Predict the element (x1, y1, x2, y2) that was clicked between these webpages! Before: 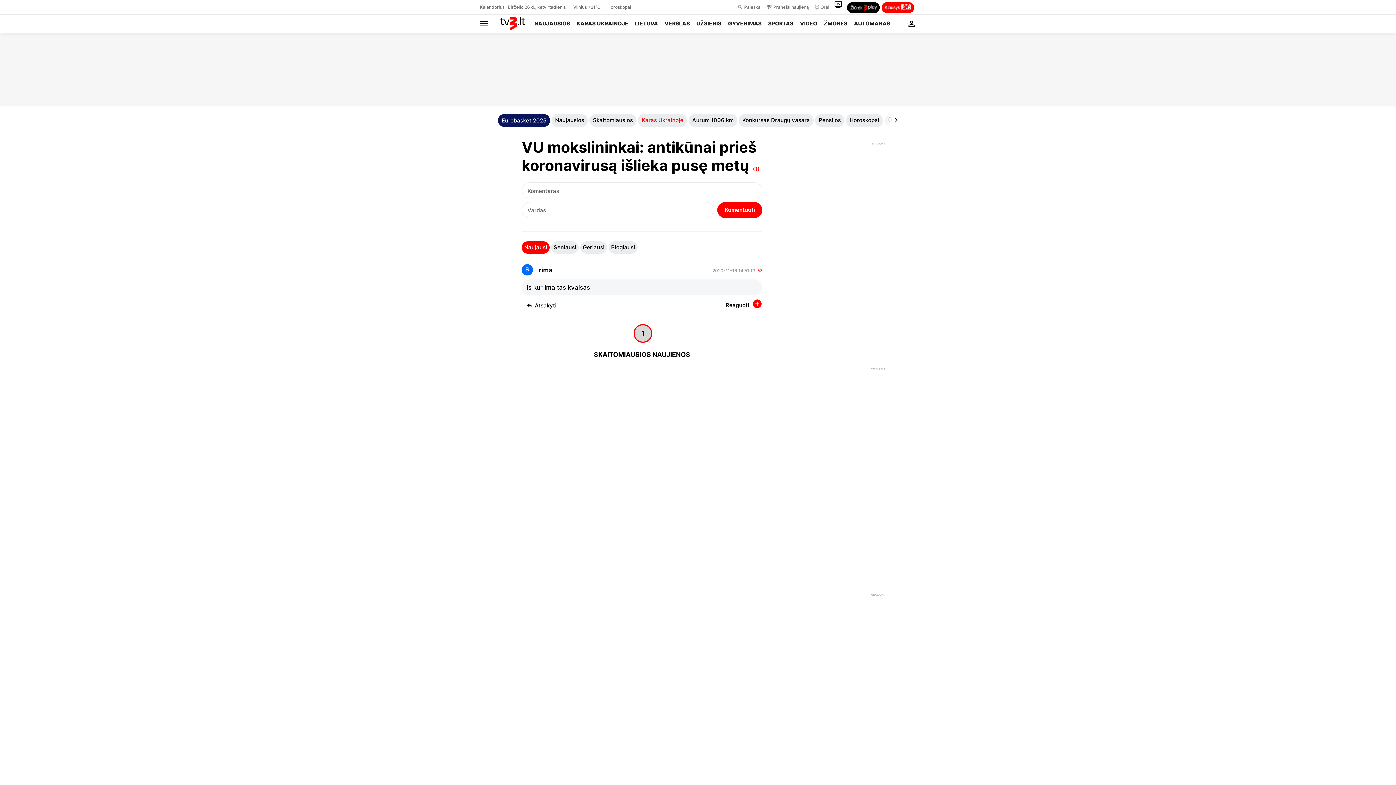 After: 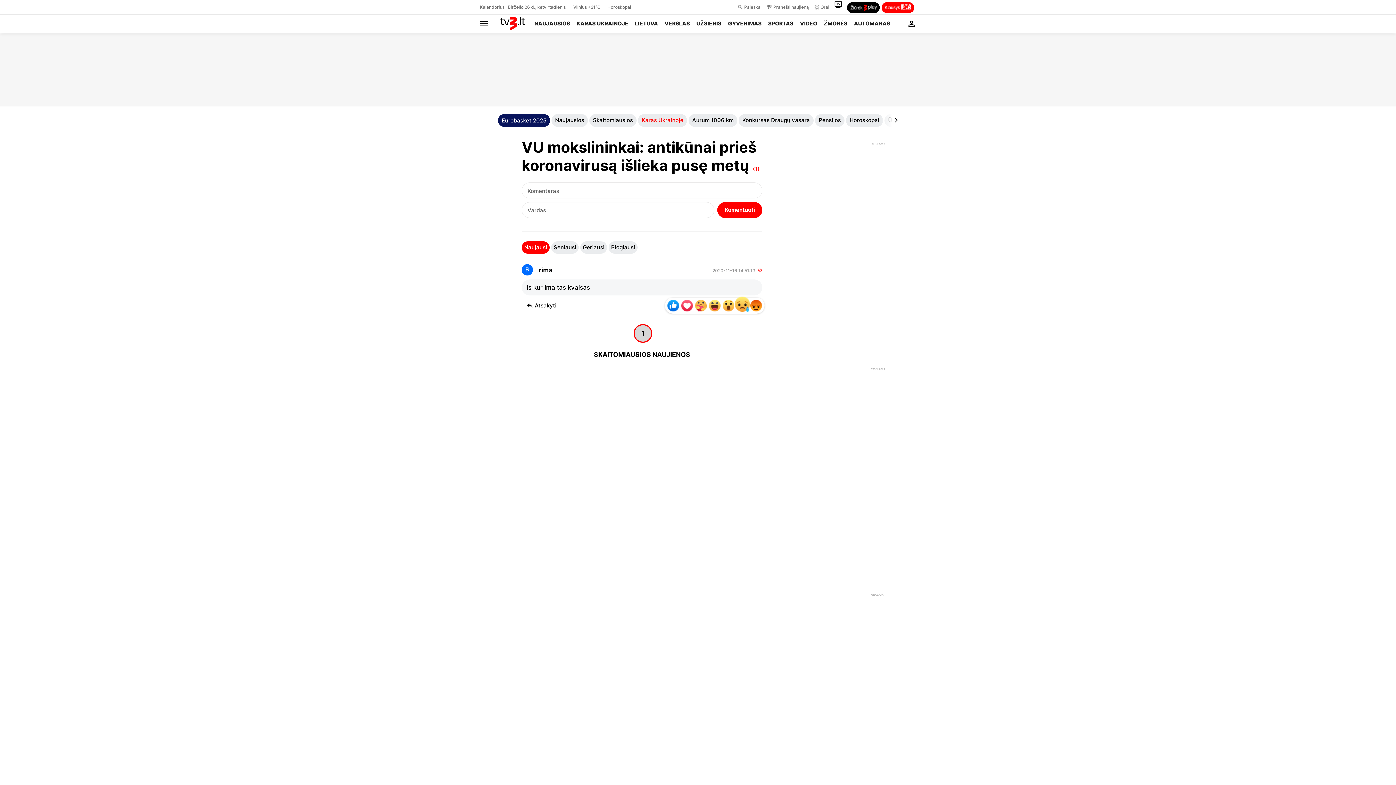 Action: label: Reaguoti bbox: (725, 301, 749, 308)